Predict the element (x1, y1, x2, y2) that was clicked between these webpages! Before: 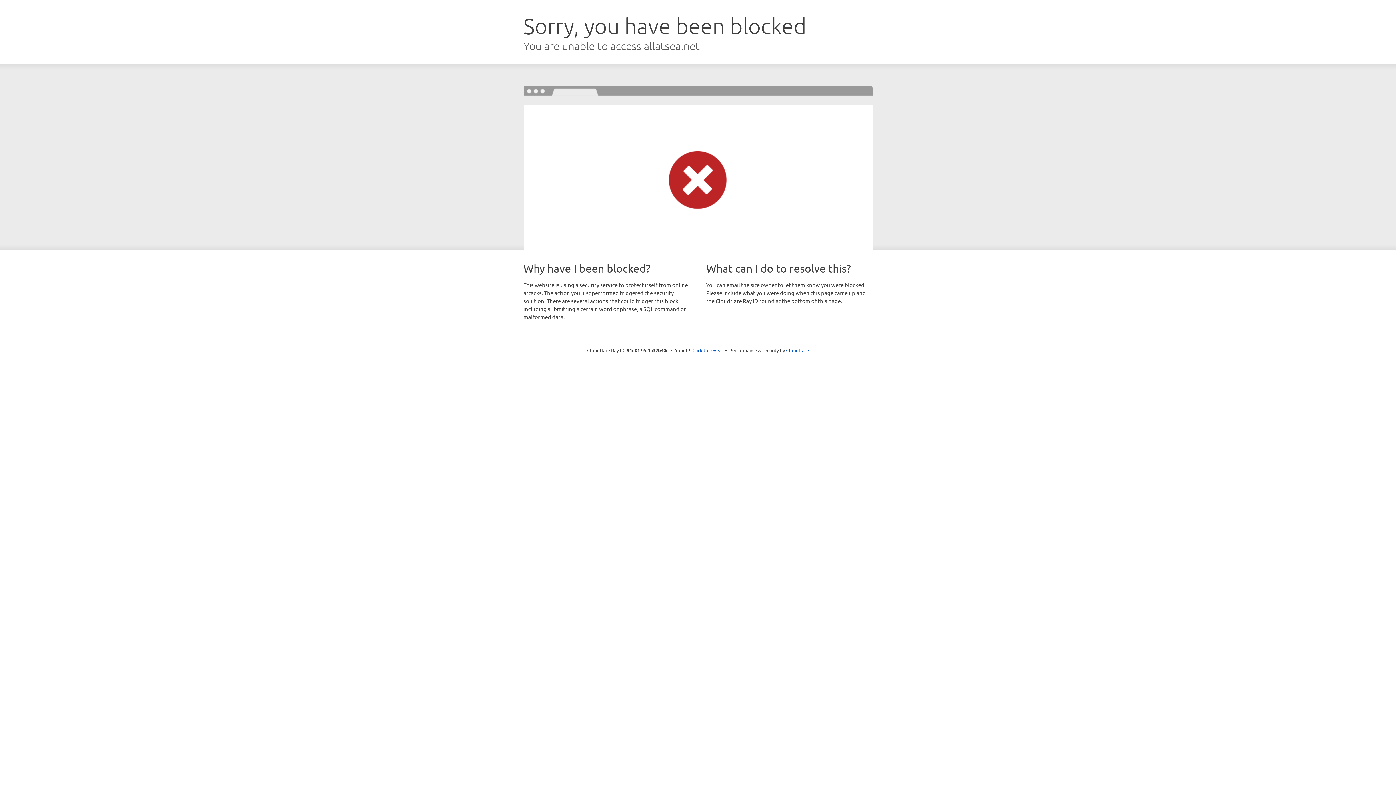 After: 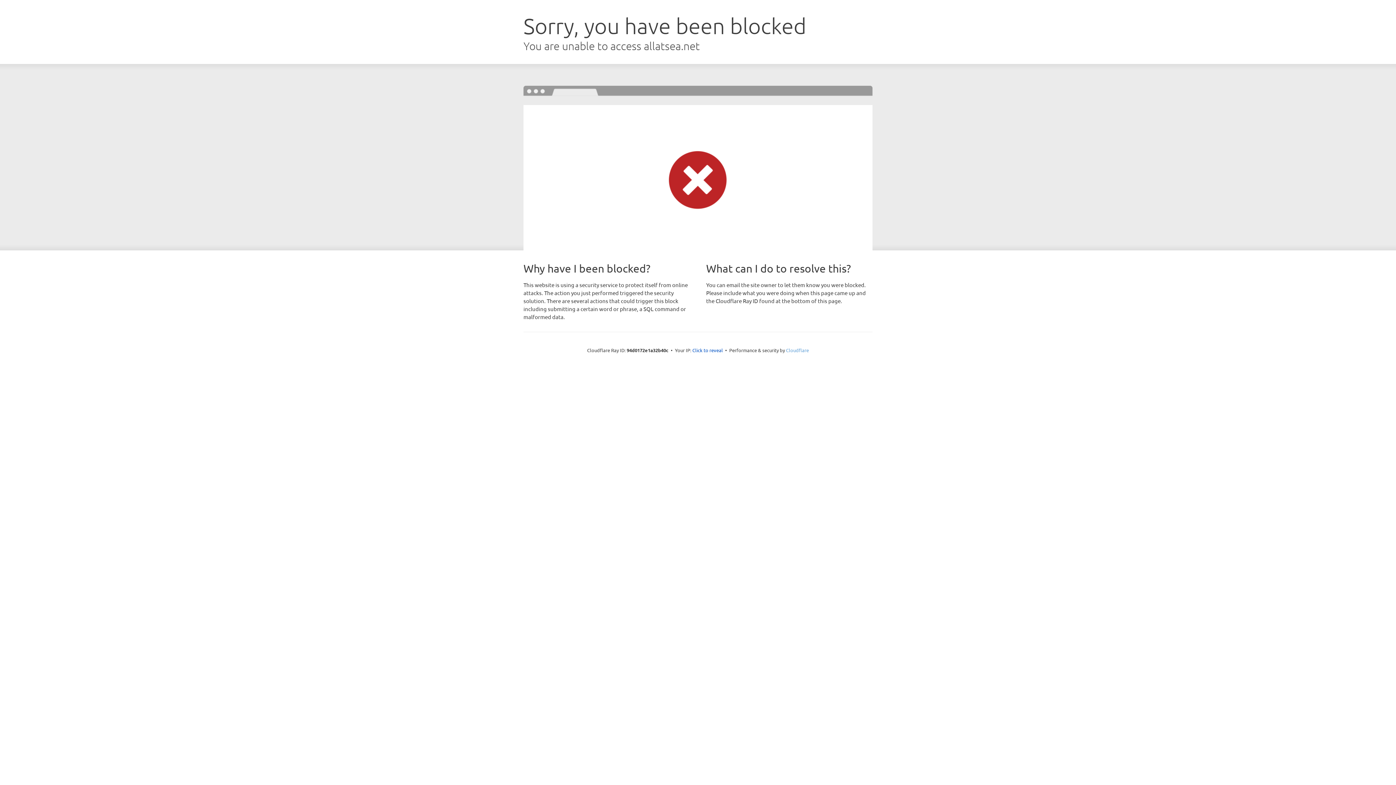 Action: label: Cloudflare bbox: (786, 347, 809, 353)